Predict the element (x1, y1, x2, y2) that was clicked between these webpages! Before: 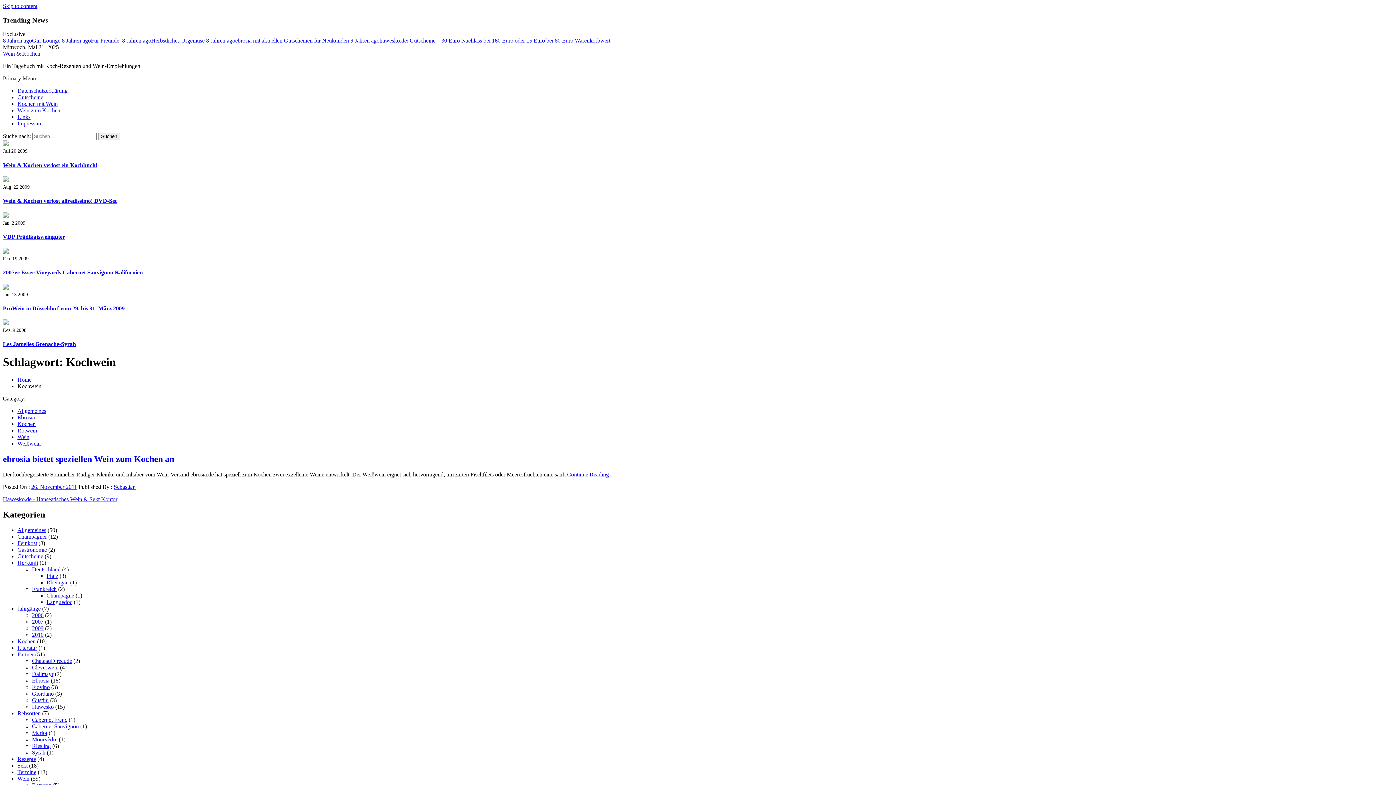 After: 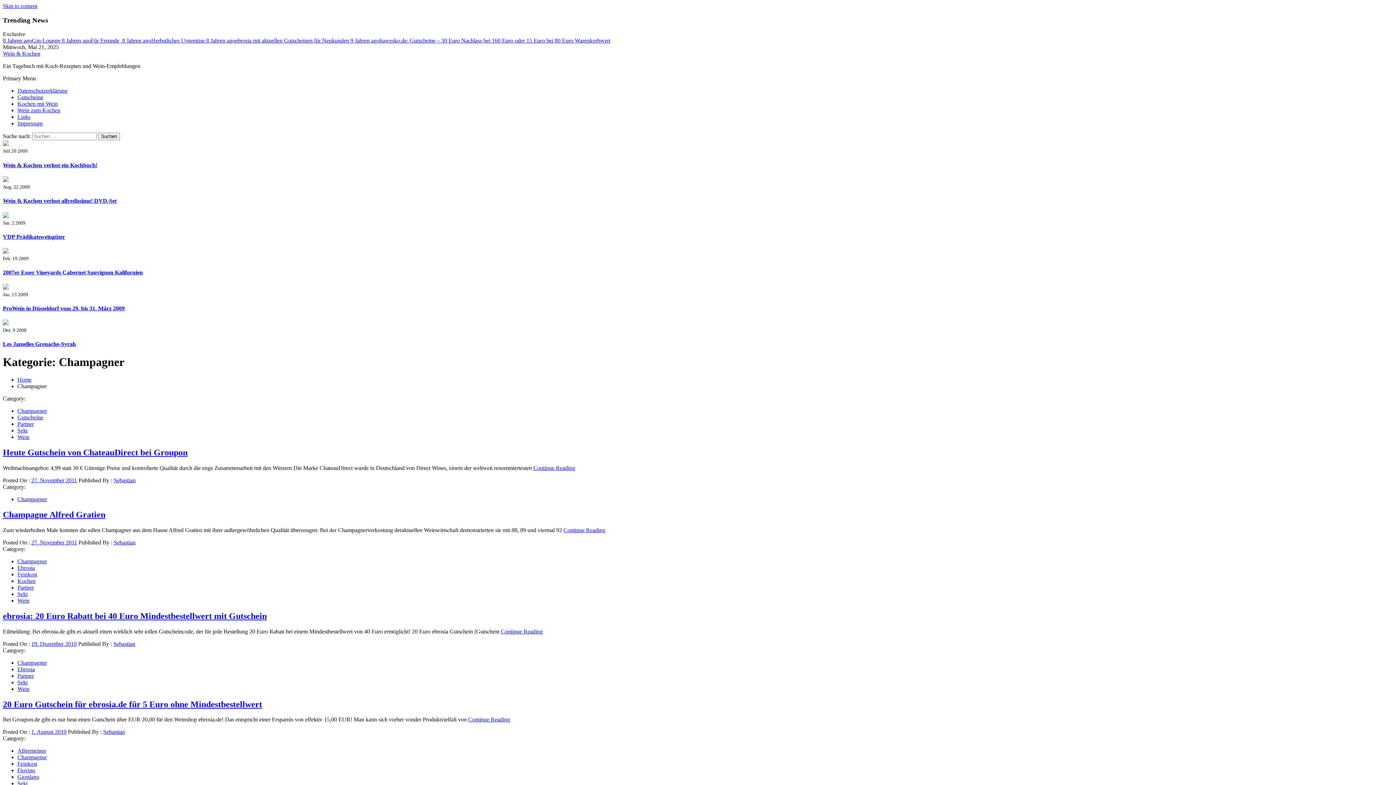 Action: bbox: (17, 533, 46, 539) label: Champagner